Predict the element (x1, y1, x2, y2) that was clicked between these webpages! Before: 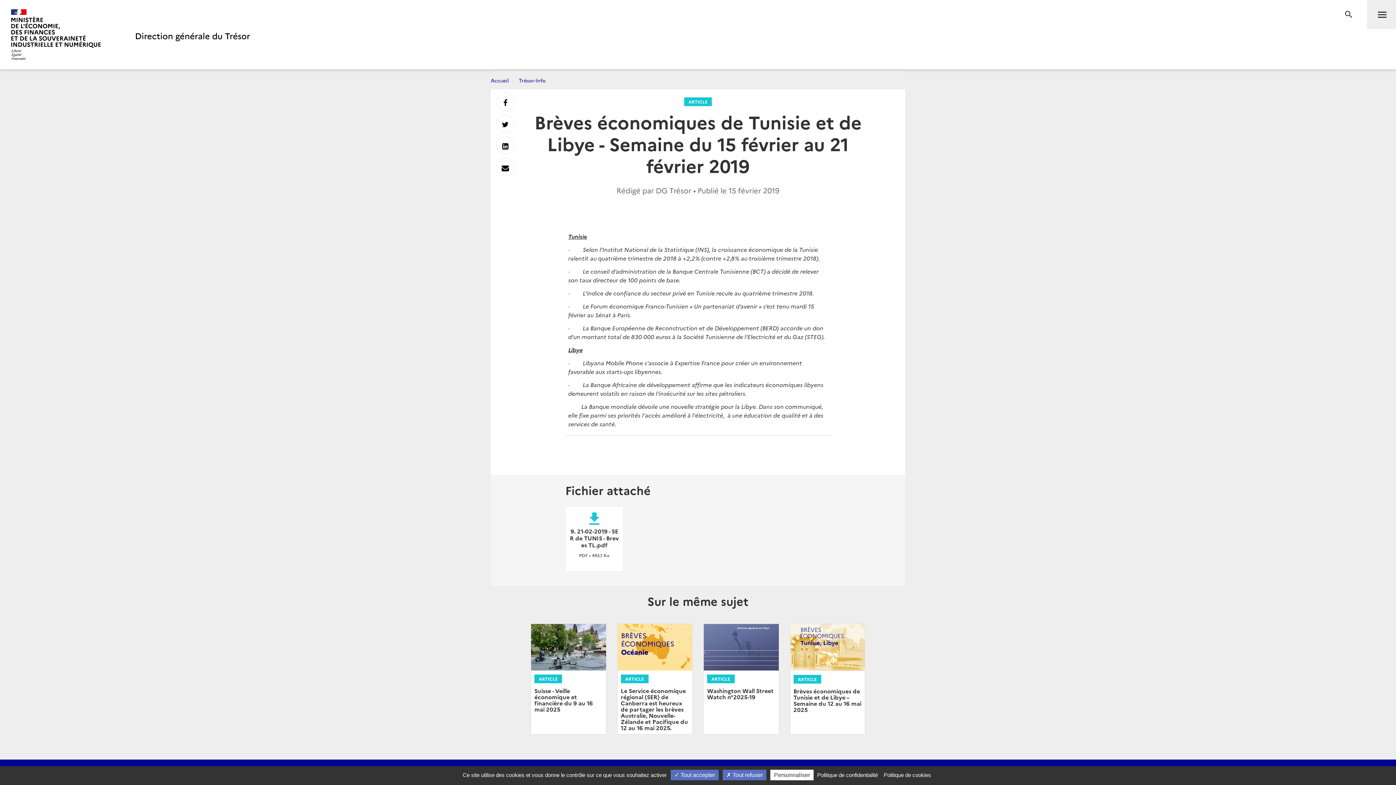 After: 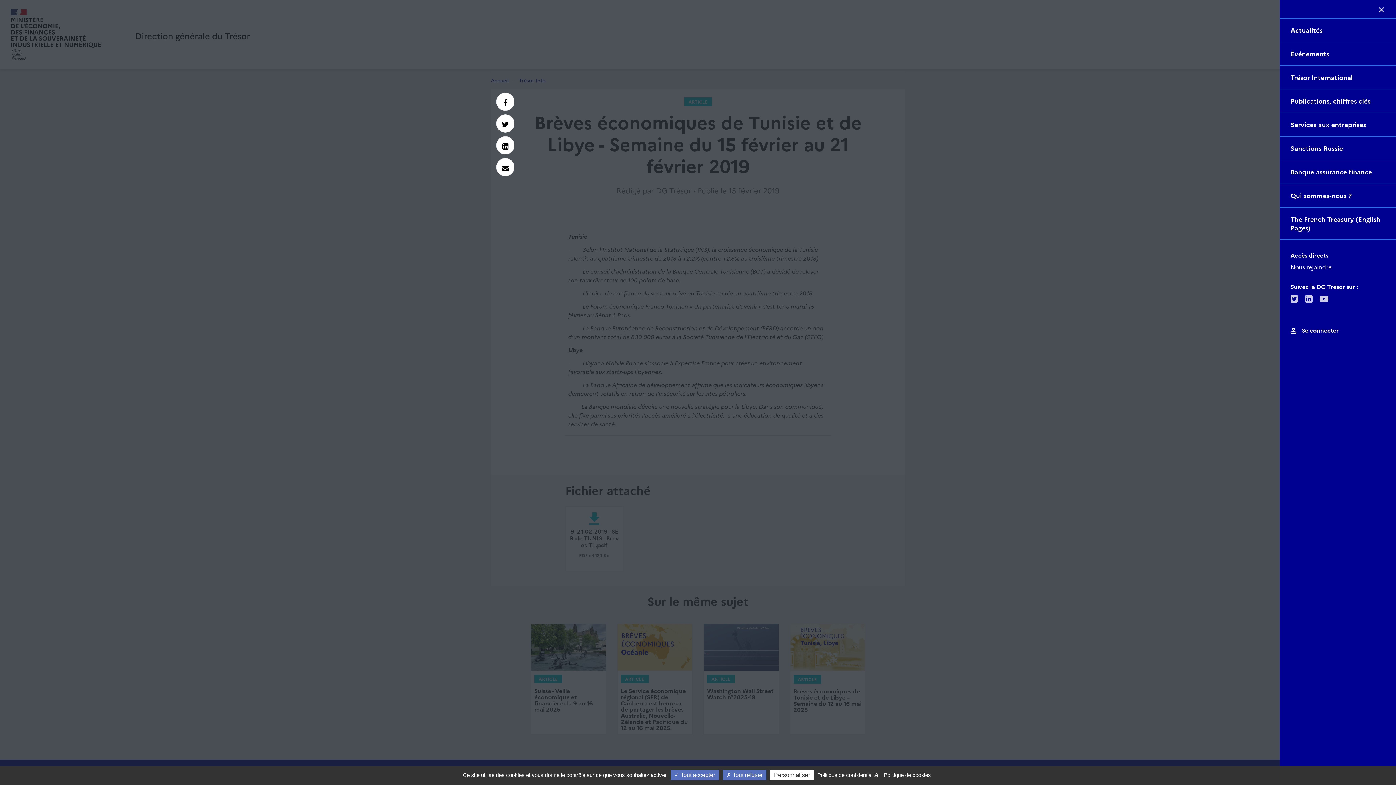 Action: bbox: (1367, 0, 1396, 29) label: Menu